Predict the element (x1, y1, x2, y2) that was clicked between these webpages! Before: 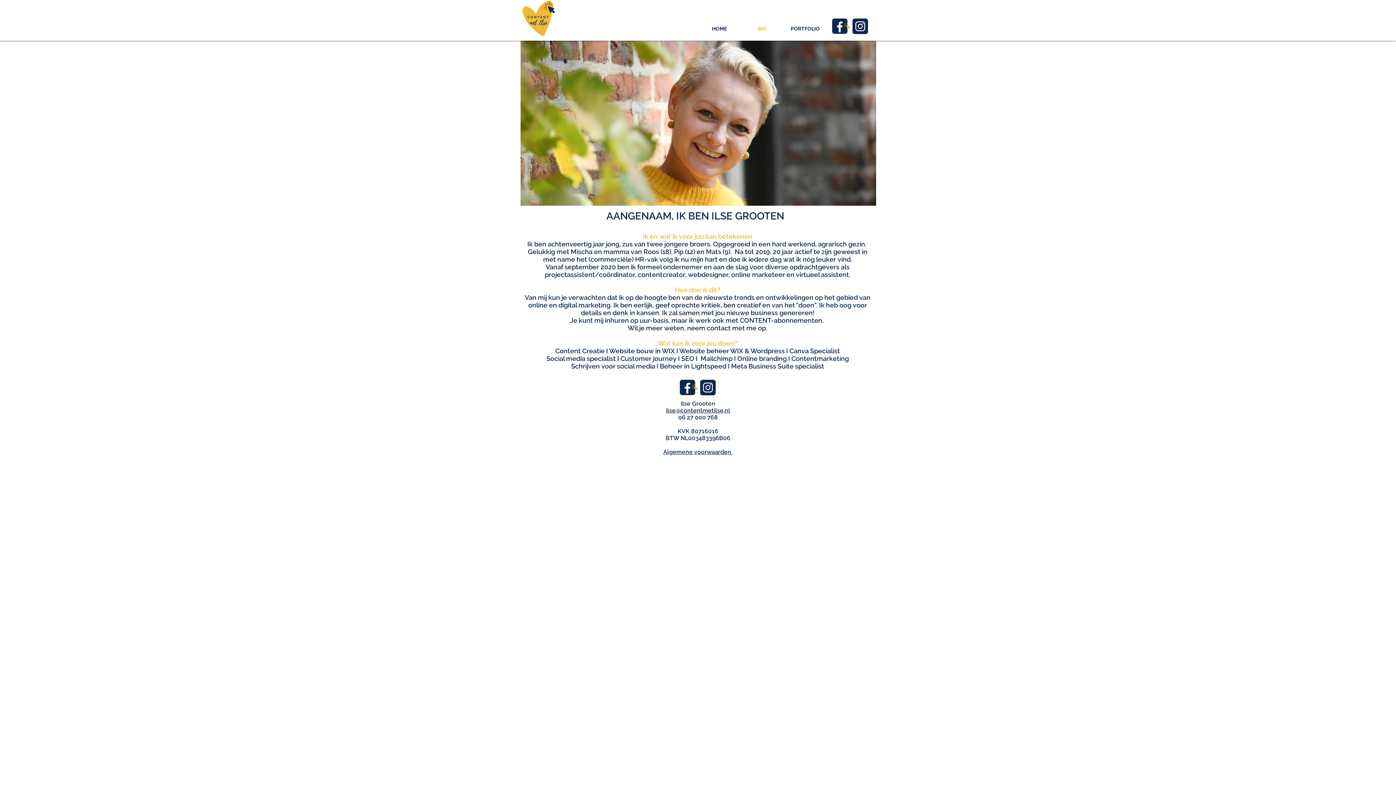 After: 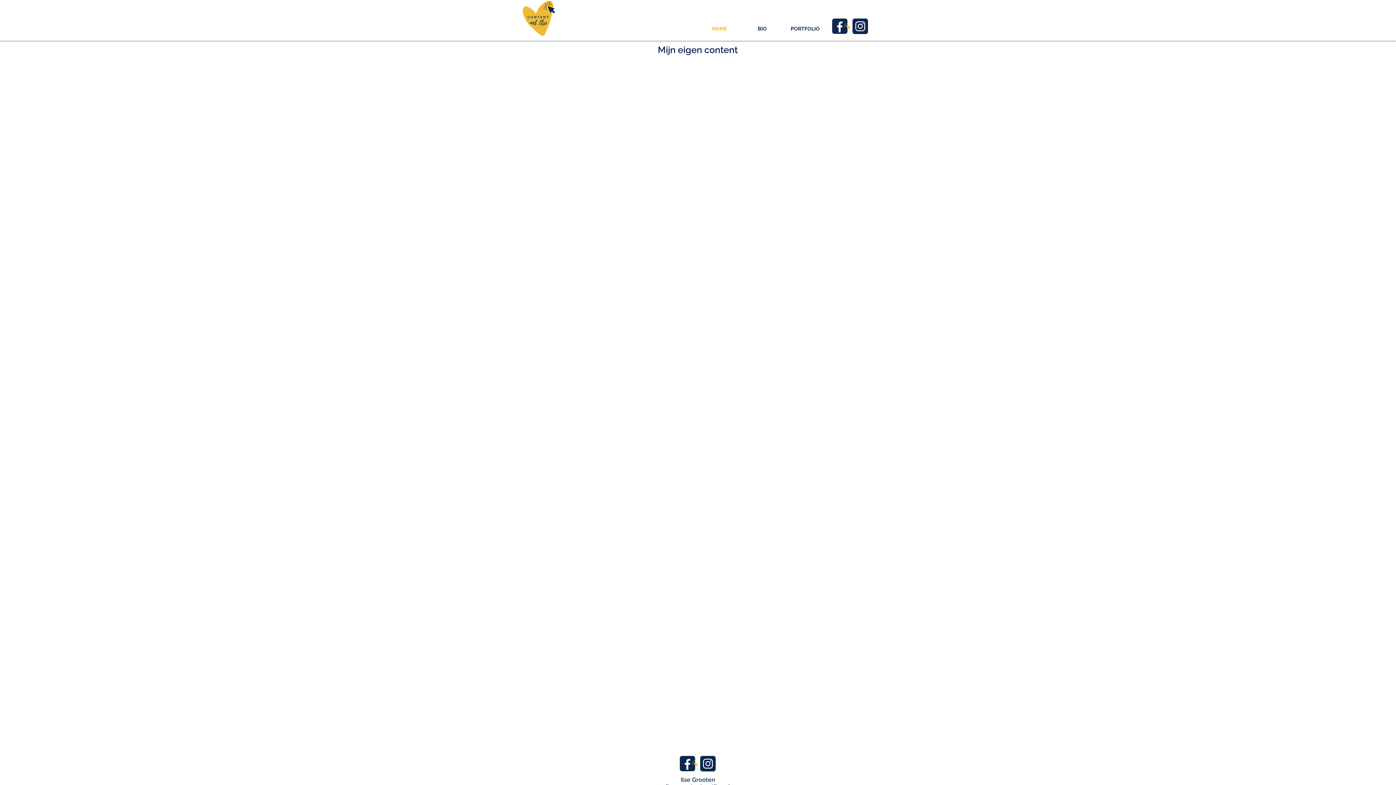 Action: bbox: (520, 0, 556, 36)